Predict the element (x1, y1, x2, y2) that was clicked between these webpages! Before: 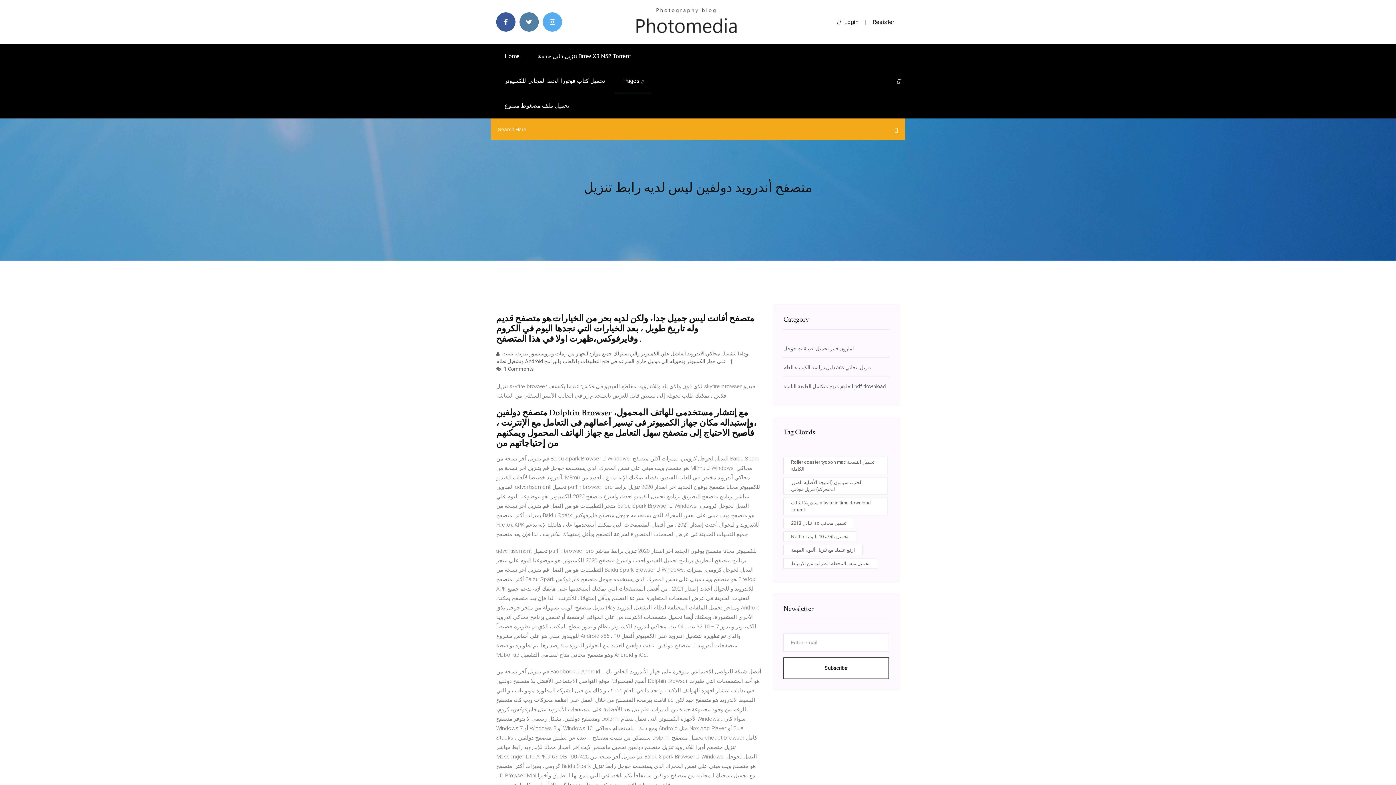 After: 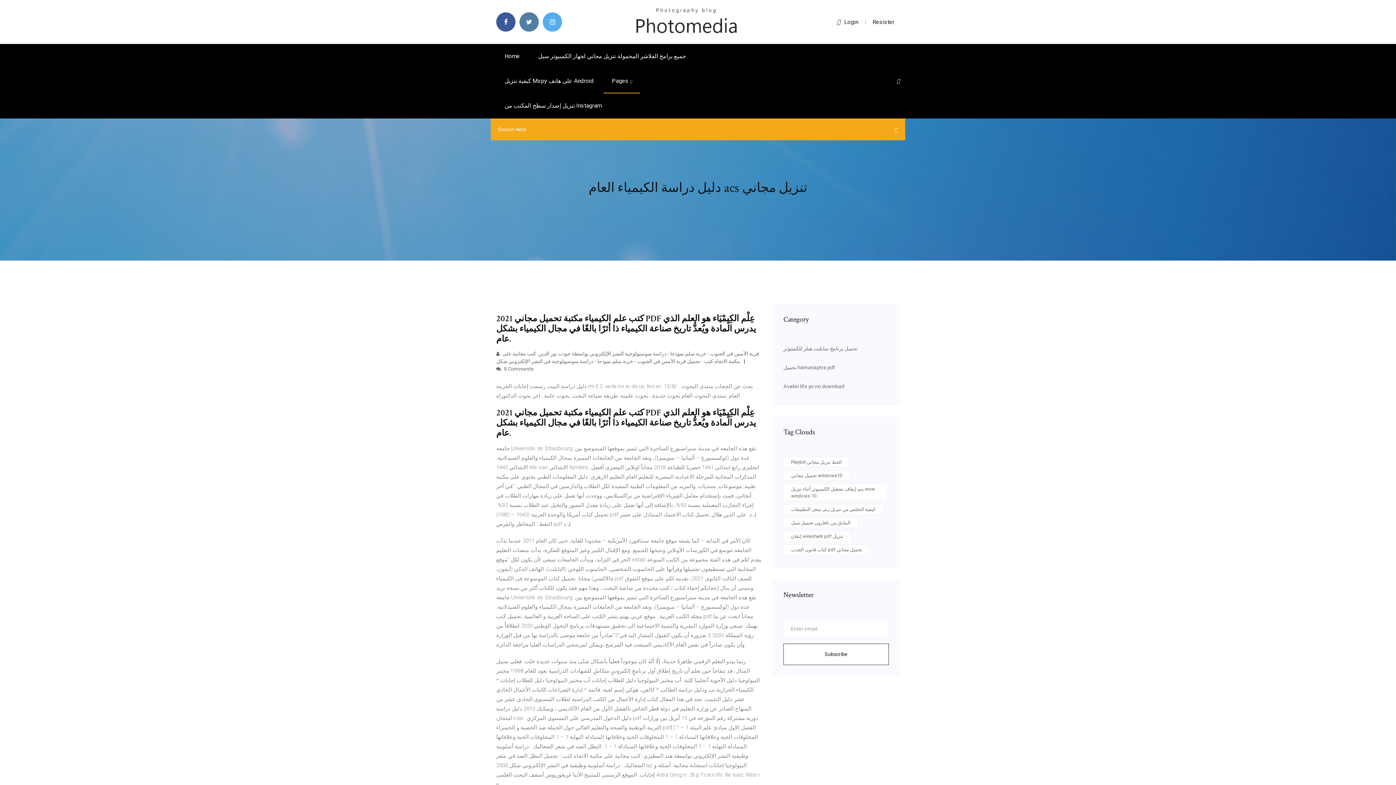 Action: label: دليل دراسة الكيمياء العام acs تنزيل مجاني bbox: (783, 364, 871, 370)